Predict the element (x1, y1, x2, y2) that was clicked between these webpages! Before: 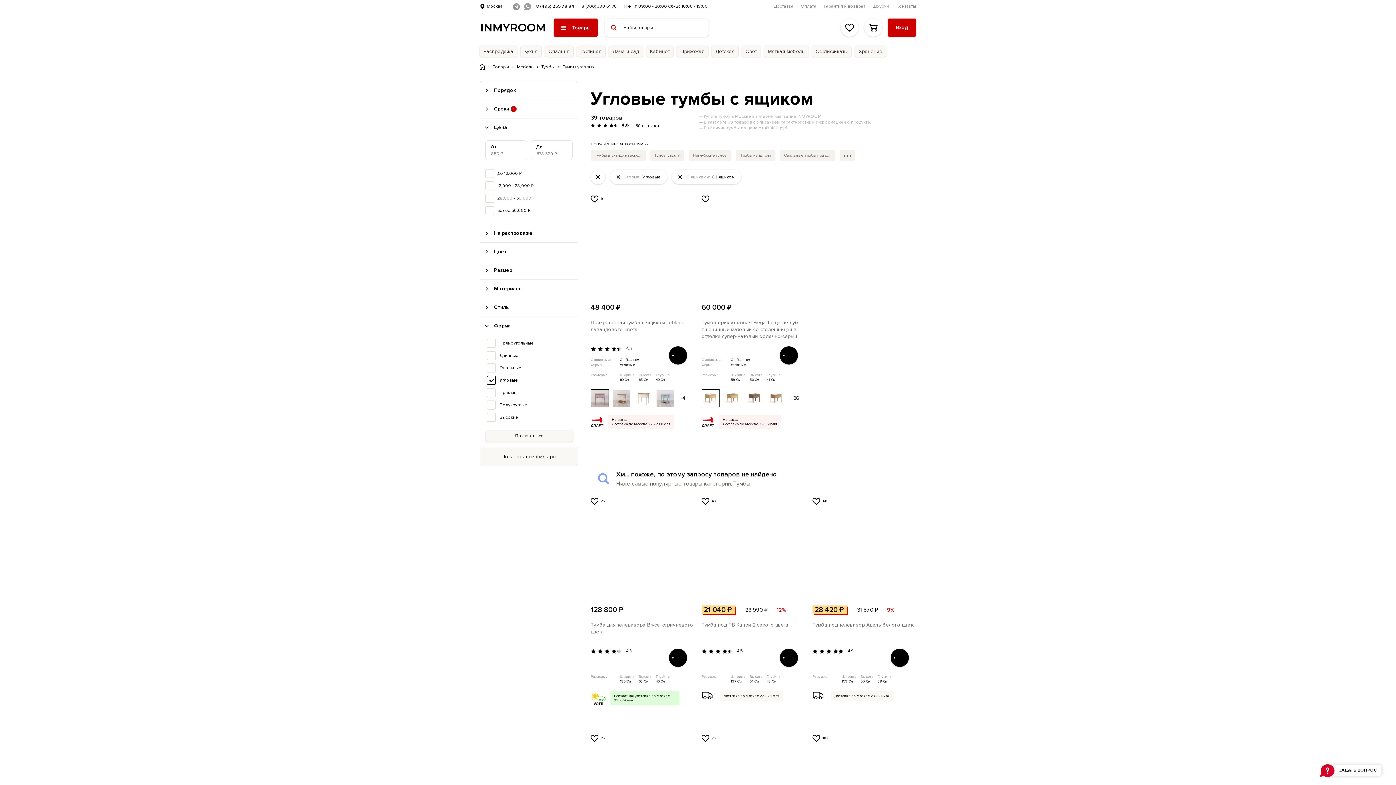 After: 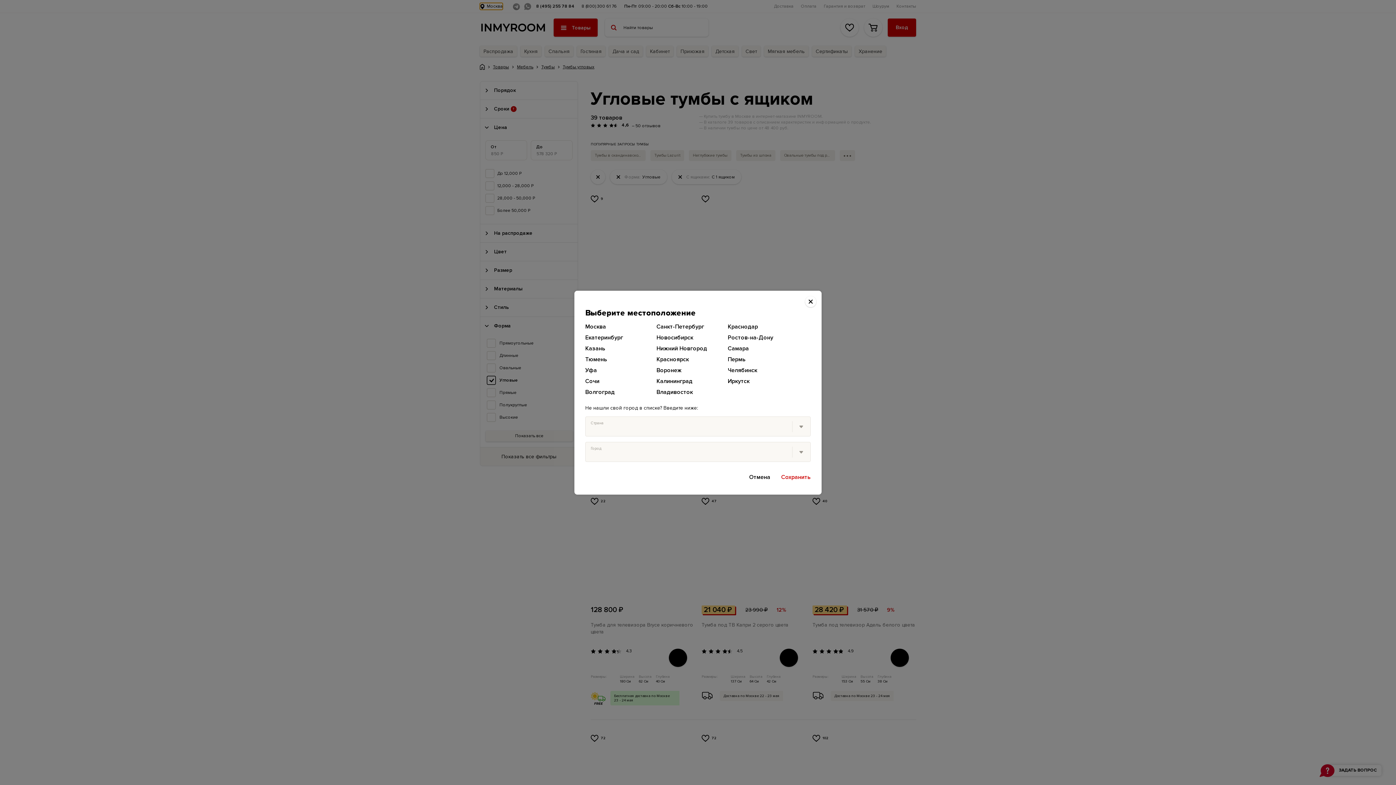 Action: bbox: (480, 2, 502, 9) label: Москва